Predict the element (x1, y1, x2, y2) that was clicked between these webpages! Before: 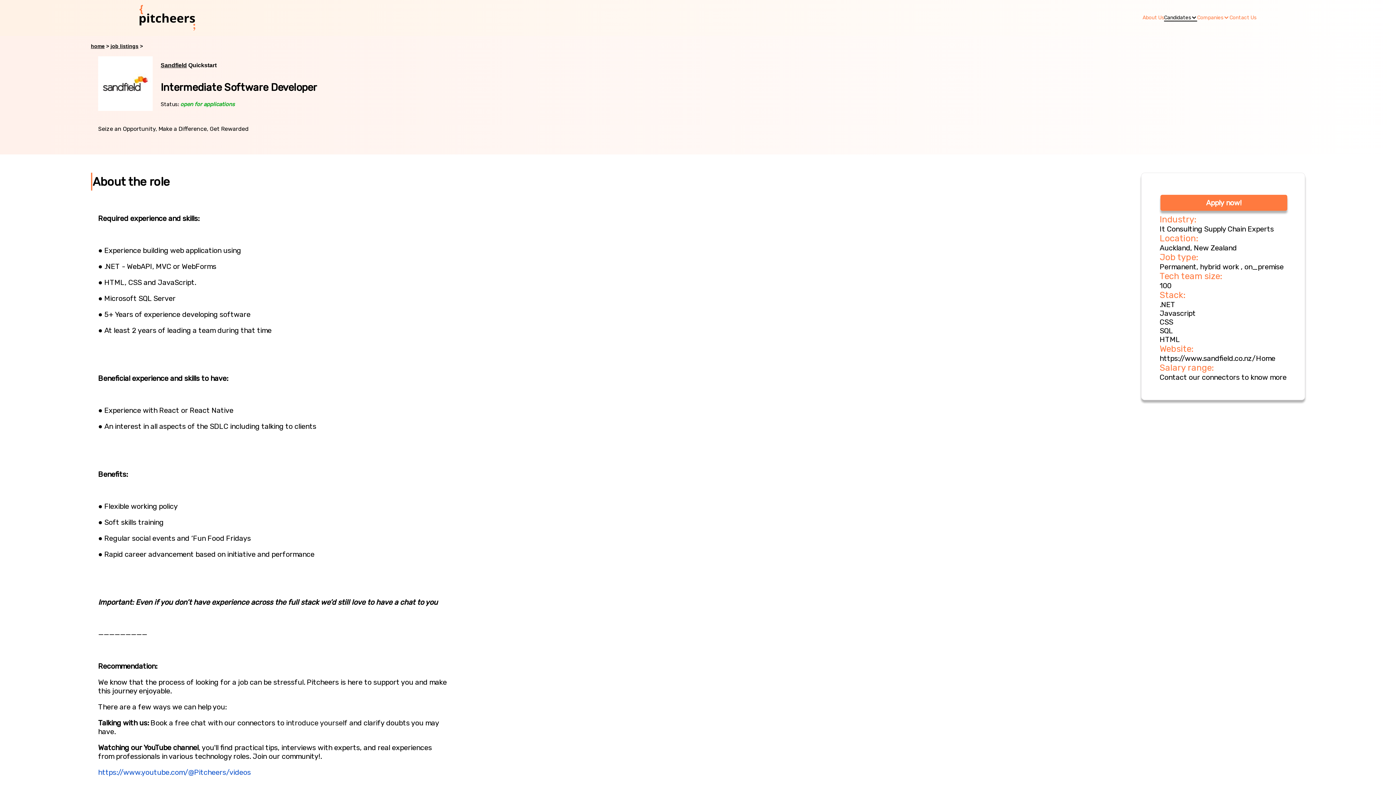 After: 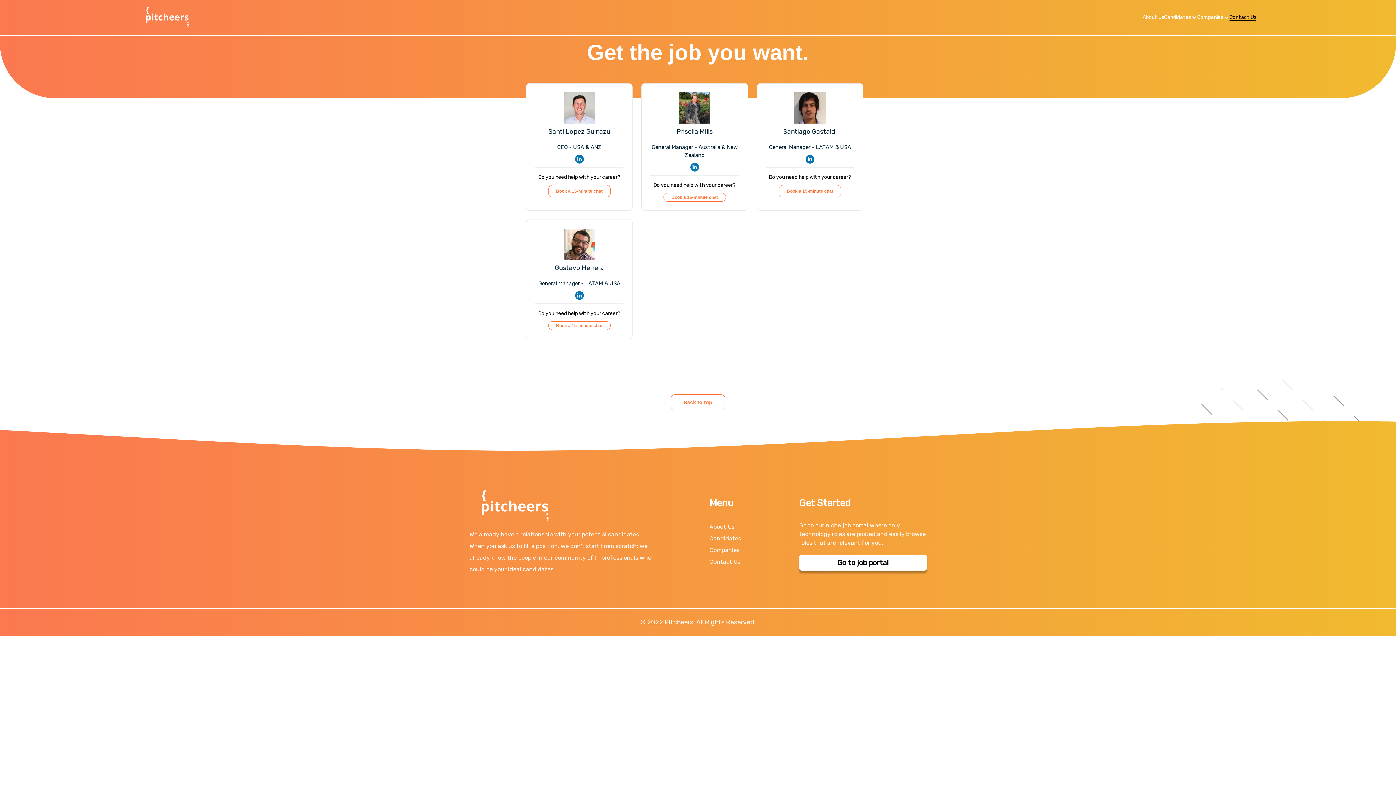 Action: bbox: (1229, 14, 1256, 21) label: Contact Us